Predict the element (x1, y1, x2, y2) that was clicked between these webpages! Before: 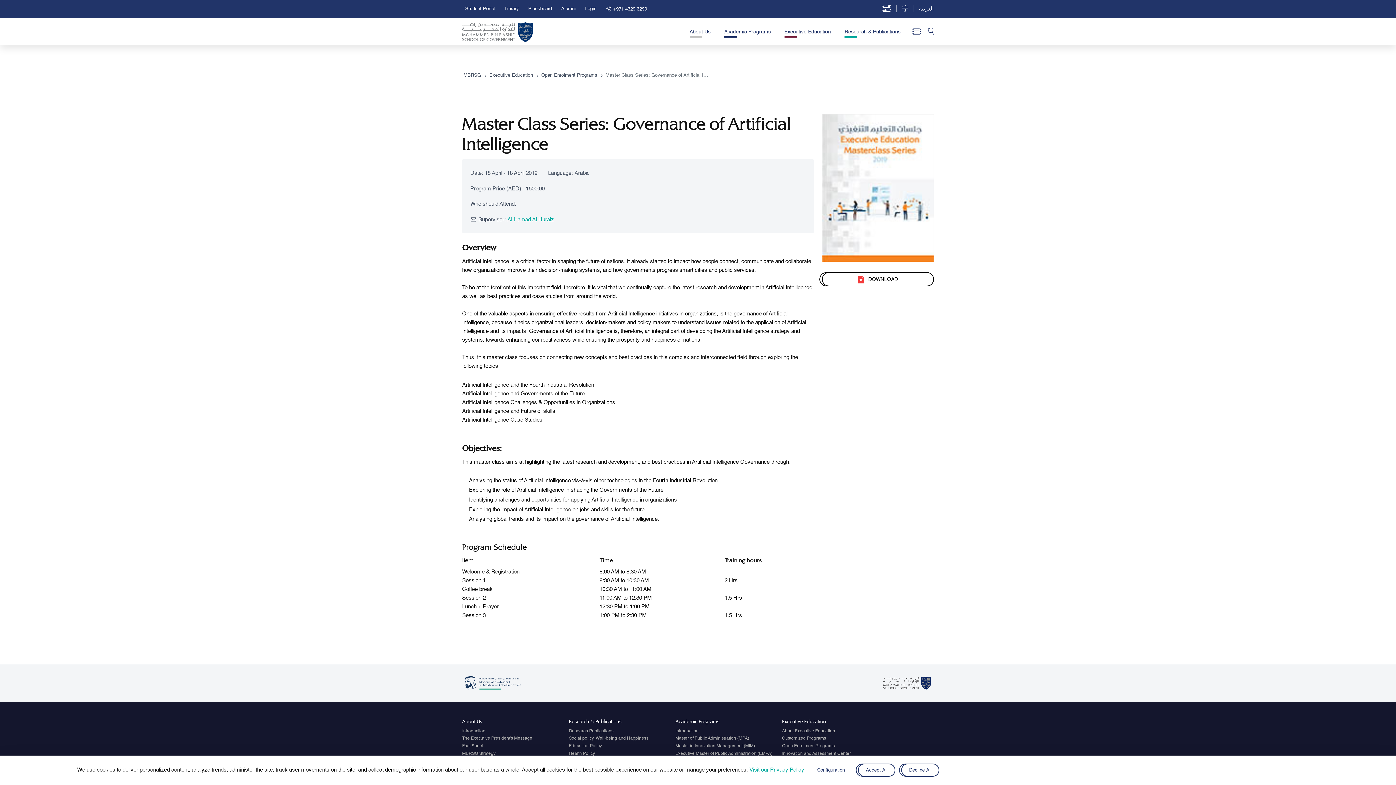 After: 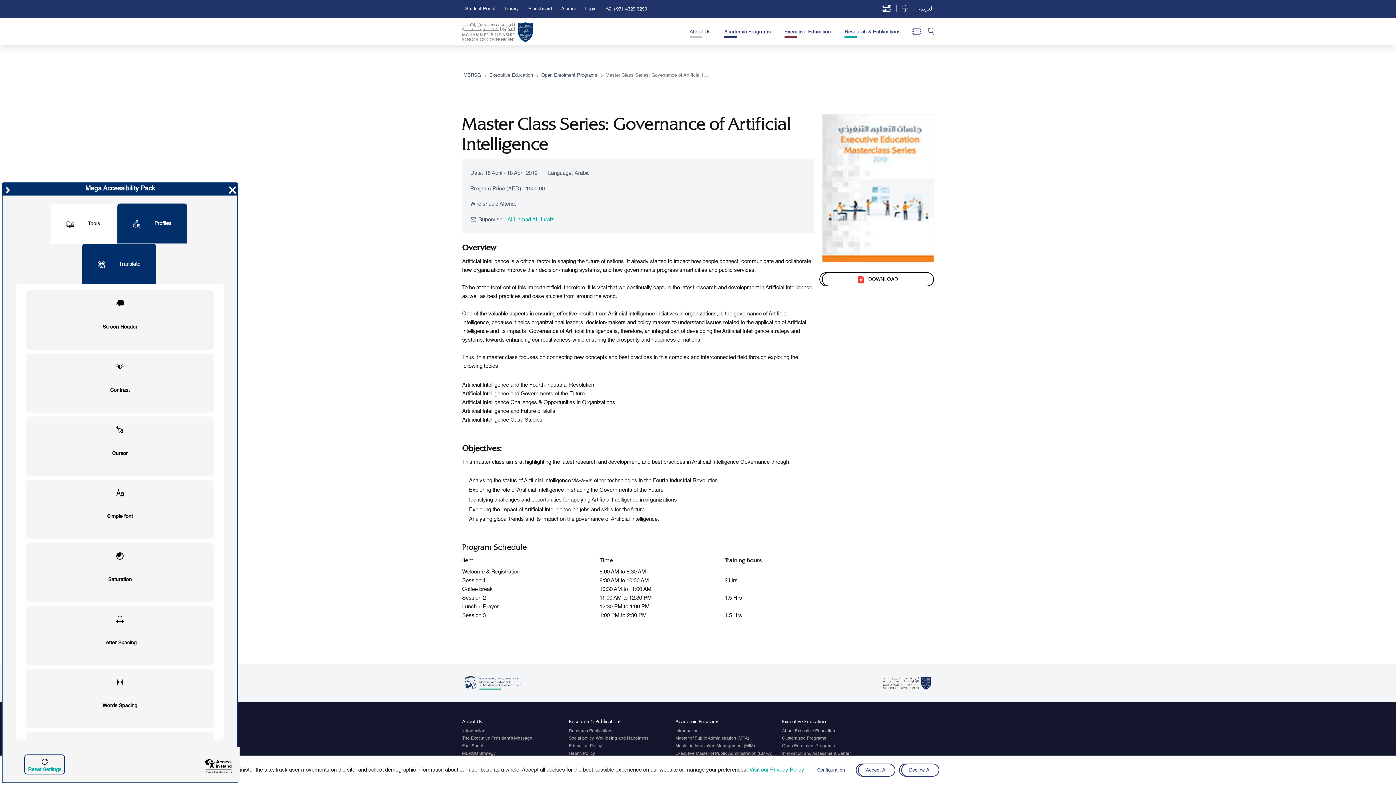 Action: bbox: (882, 5, 891, 12)